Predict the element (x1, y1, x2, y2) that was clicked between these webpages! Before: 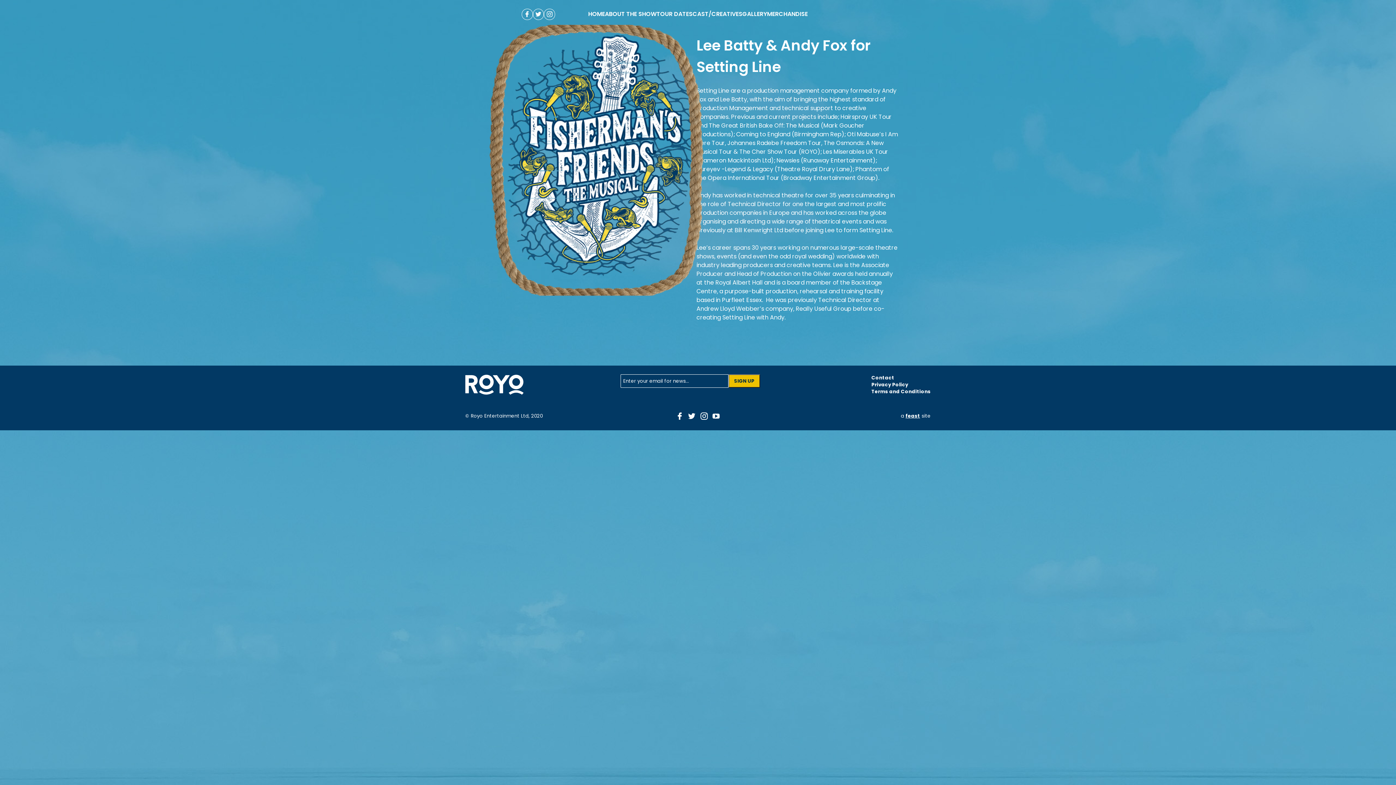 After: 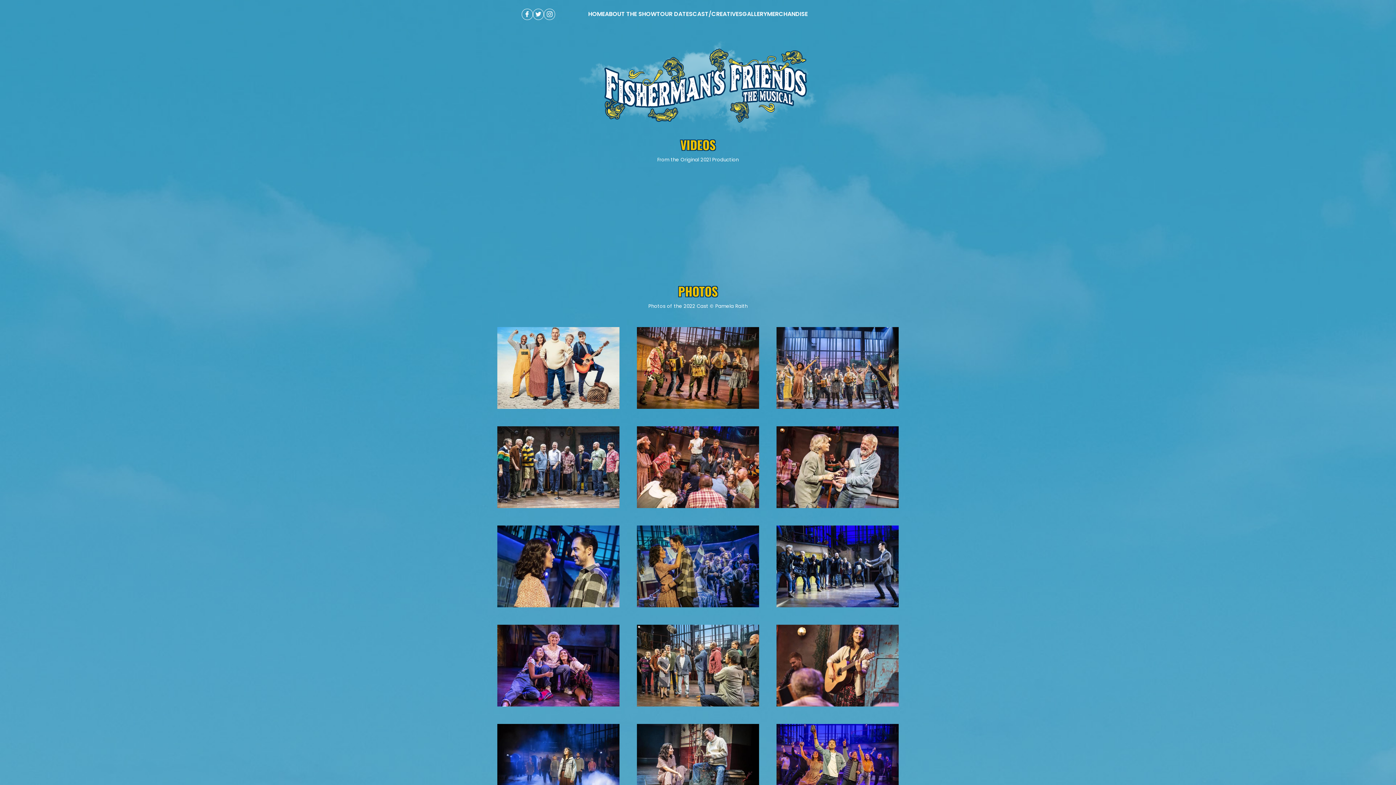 Action: label: GALLERY bbox: (742, 9, 767, 18)